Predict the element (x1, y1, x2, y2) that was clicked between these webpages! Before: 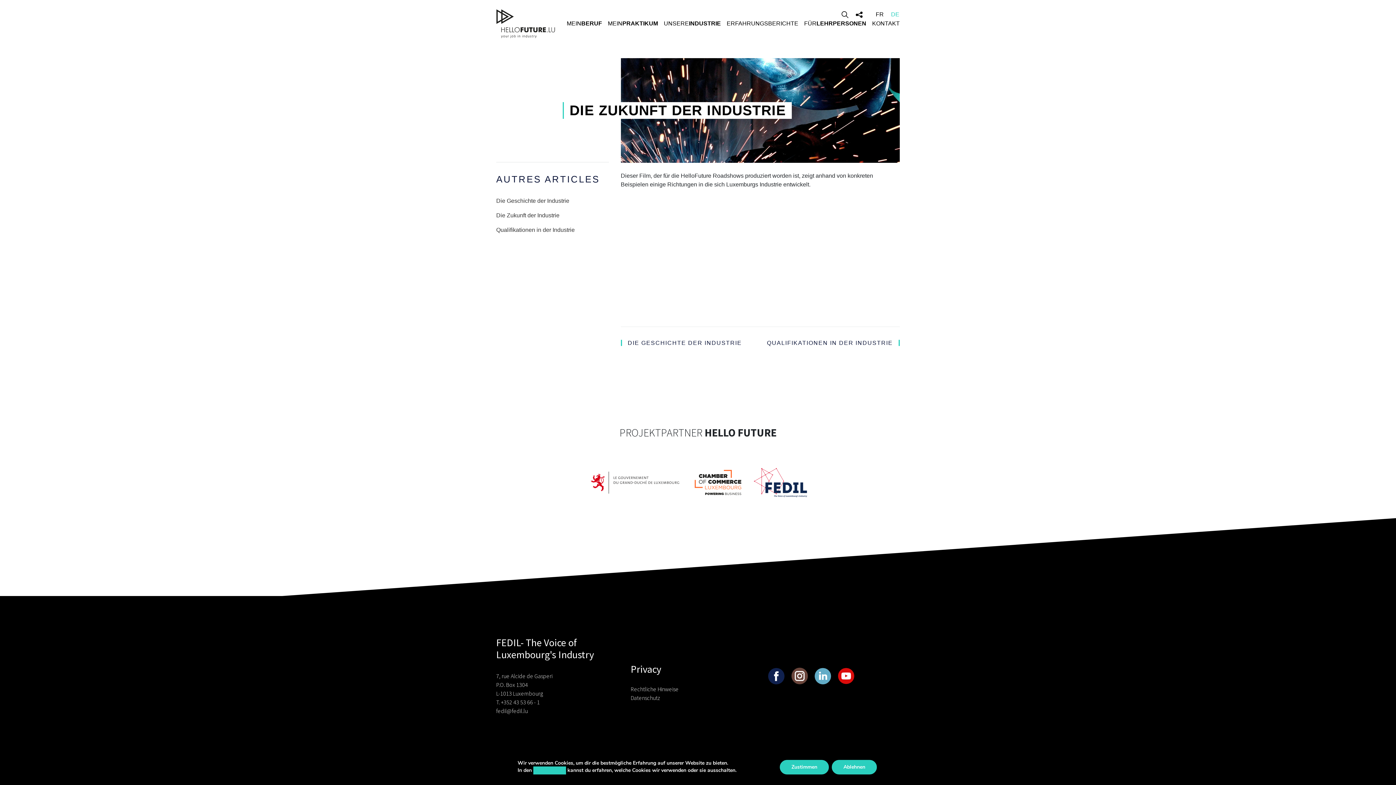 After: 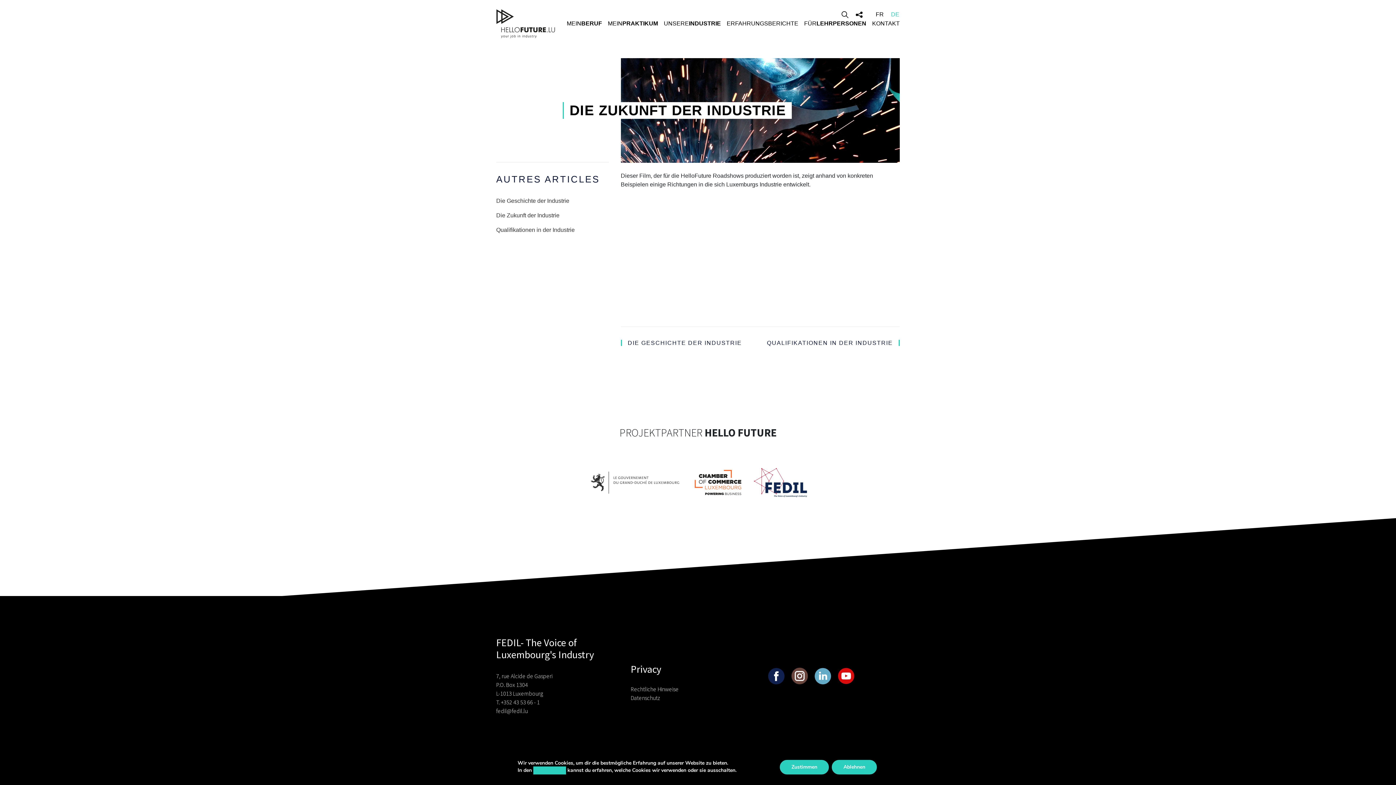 Action: bbox: (588, 478, 682, 485)